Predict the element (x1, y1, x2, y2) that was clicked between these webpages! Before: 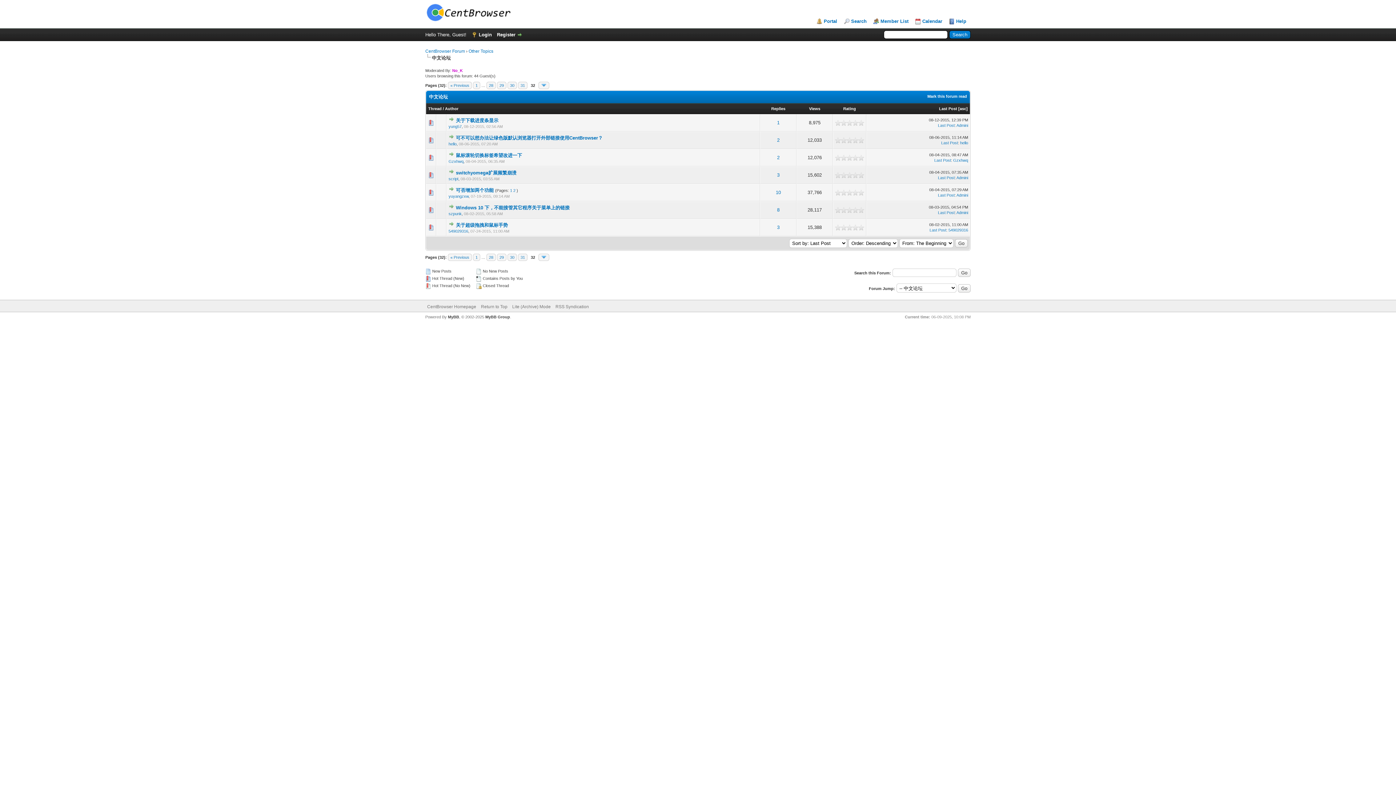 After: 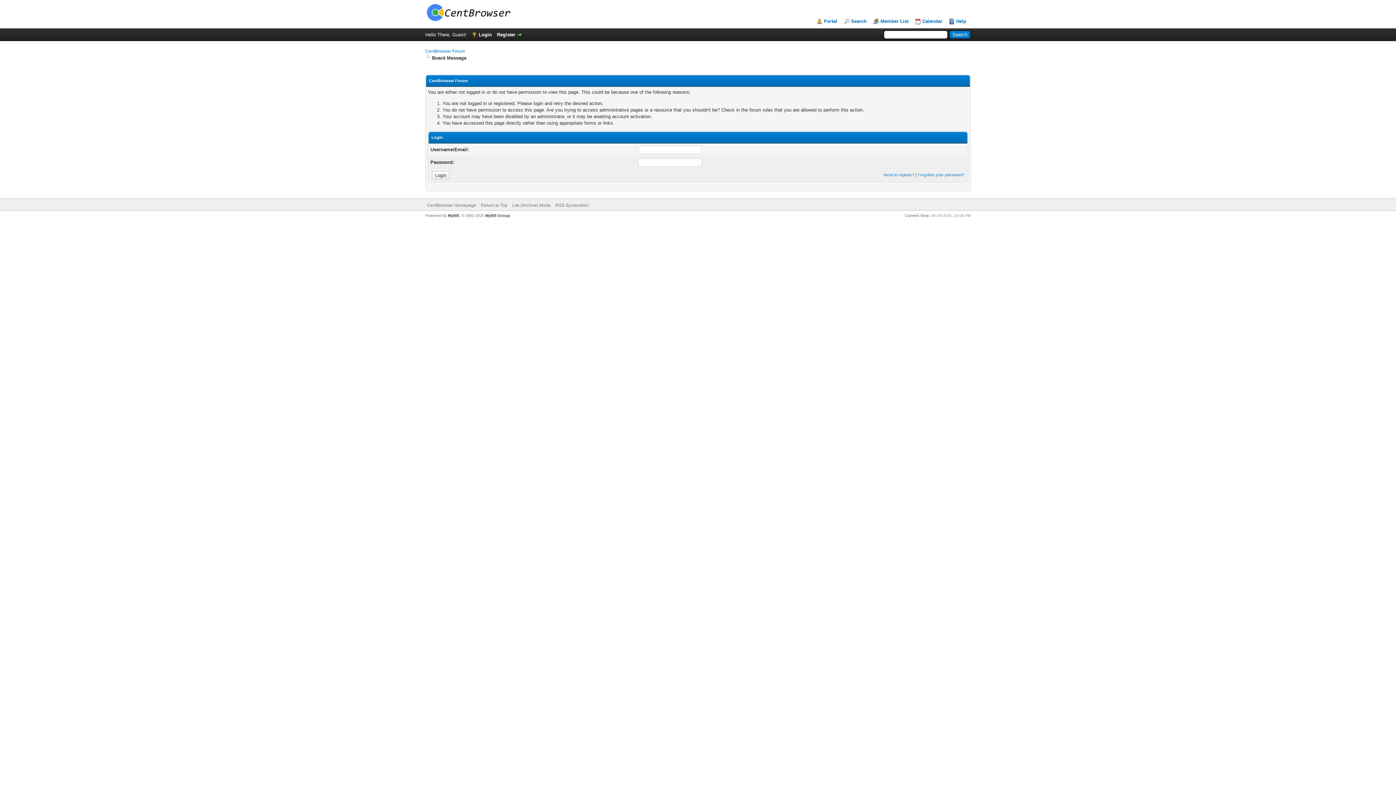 Action: bbox: (953, 158, 968, 162) label: Gzxhwq